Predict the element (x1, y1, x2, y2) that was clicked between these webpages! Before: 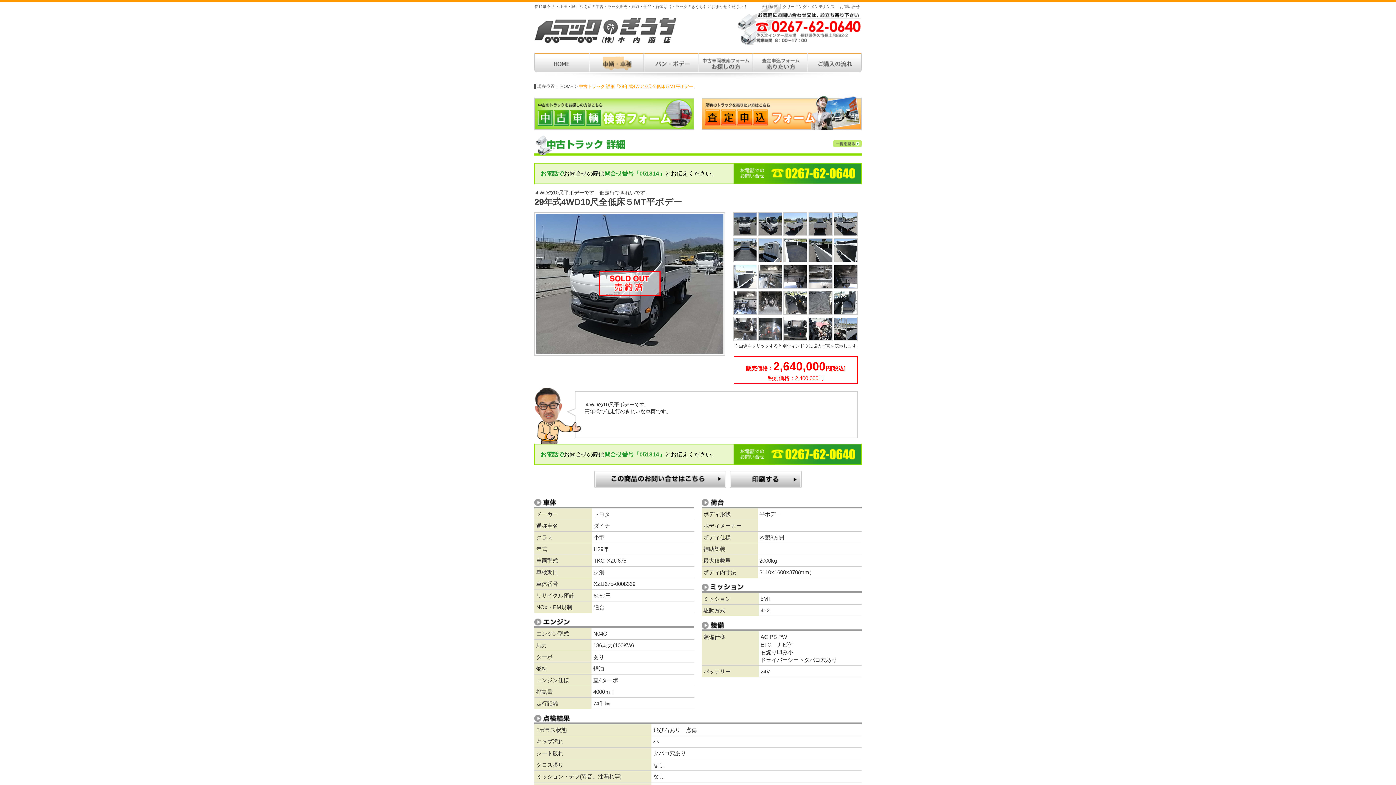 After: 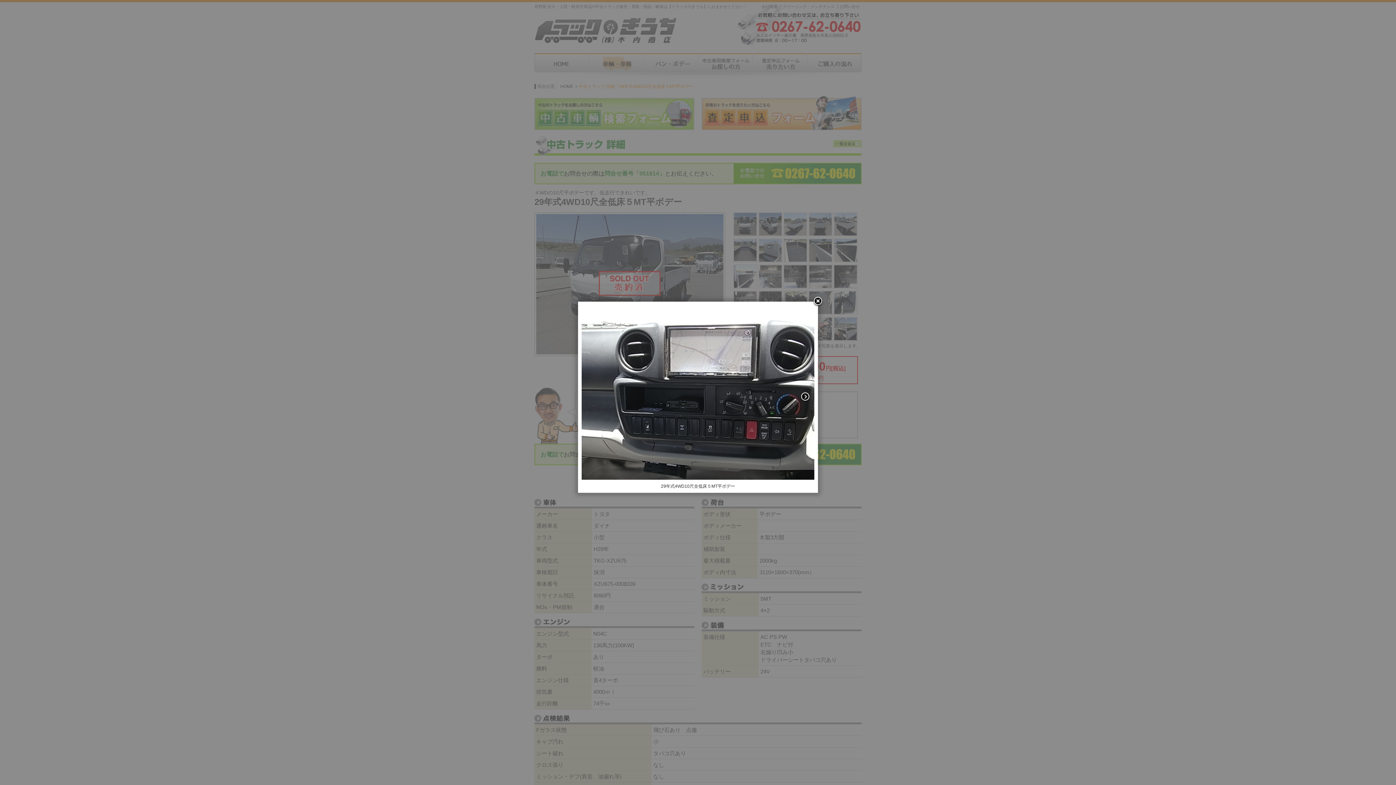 Action: bbox: (784, 335, 806, 339)